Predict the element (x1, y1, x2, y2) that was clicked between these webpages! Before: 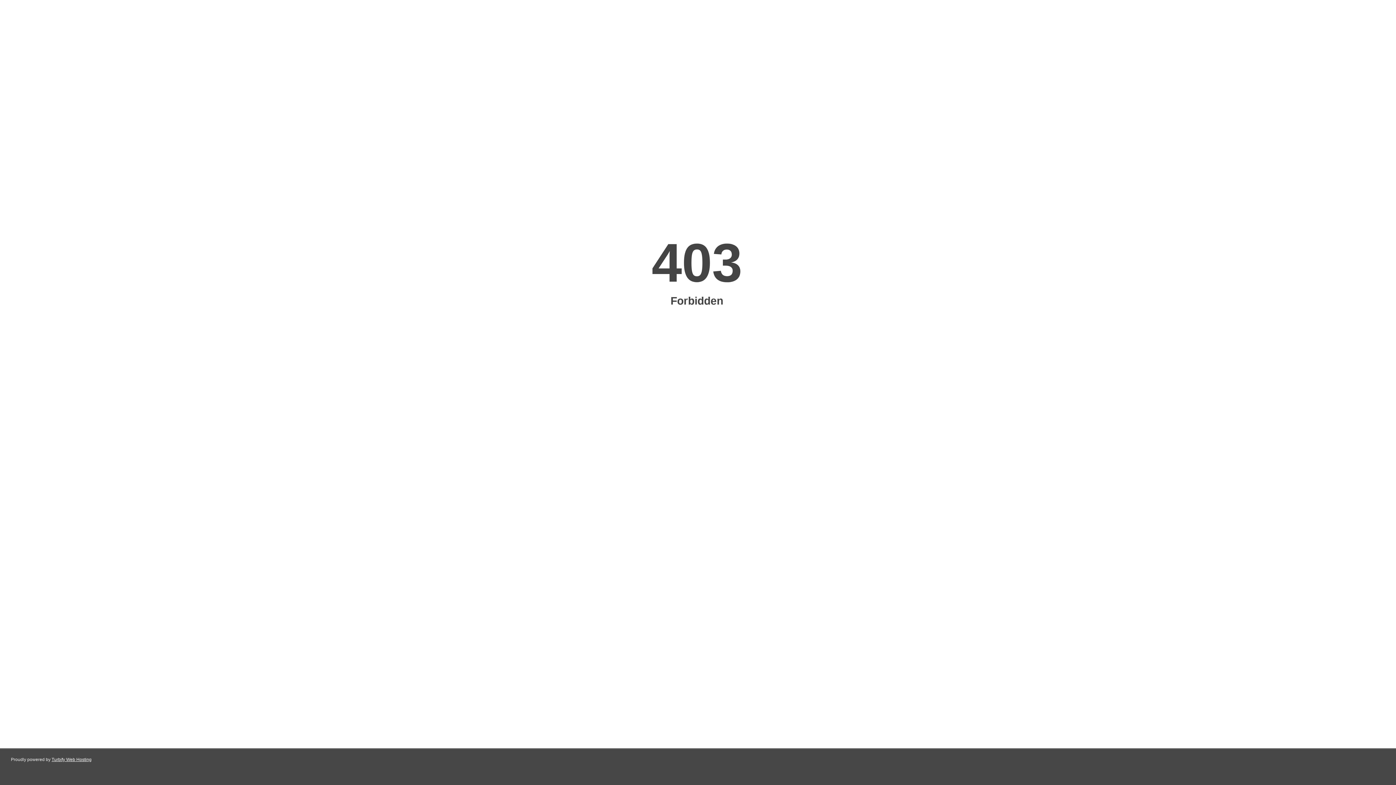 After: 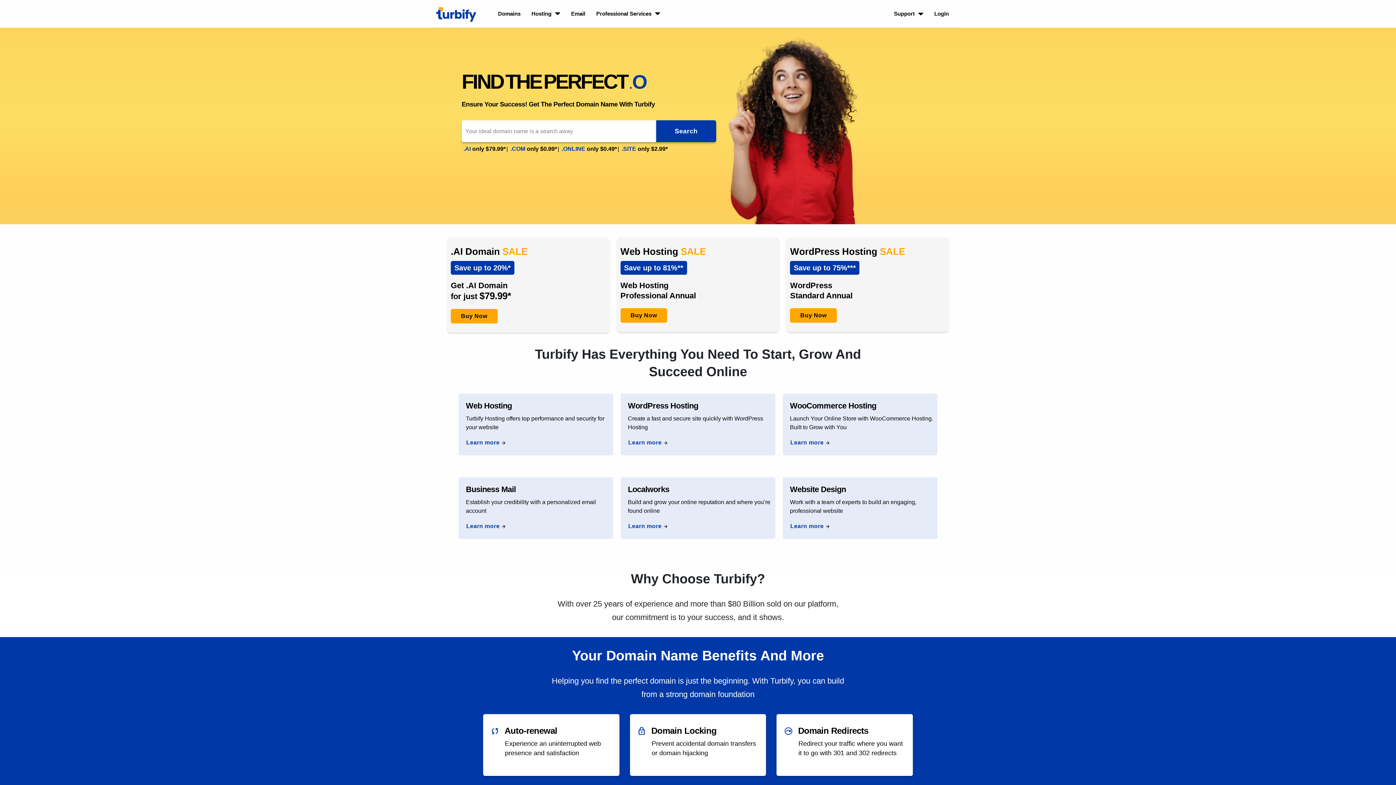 Action: label: Turbify Web Hosting bbox: (51, 757, 91, 762)